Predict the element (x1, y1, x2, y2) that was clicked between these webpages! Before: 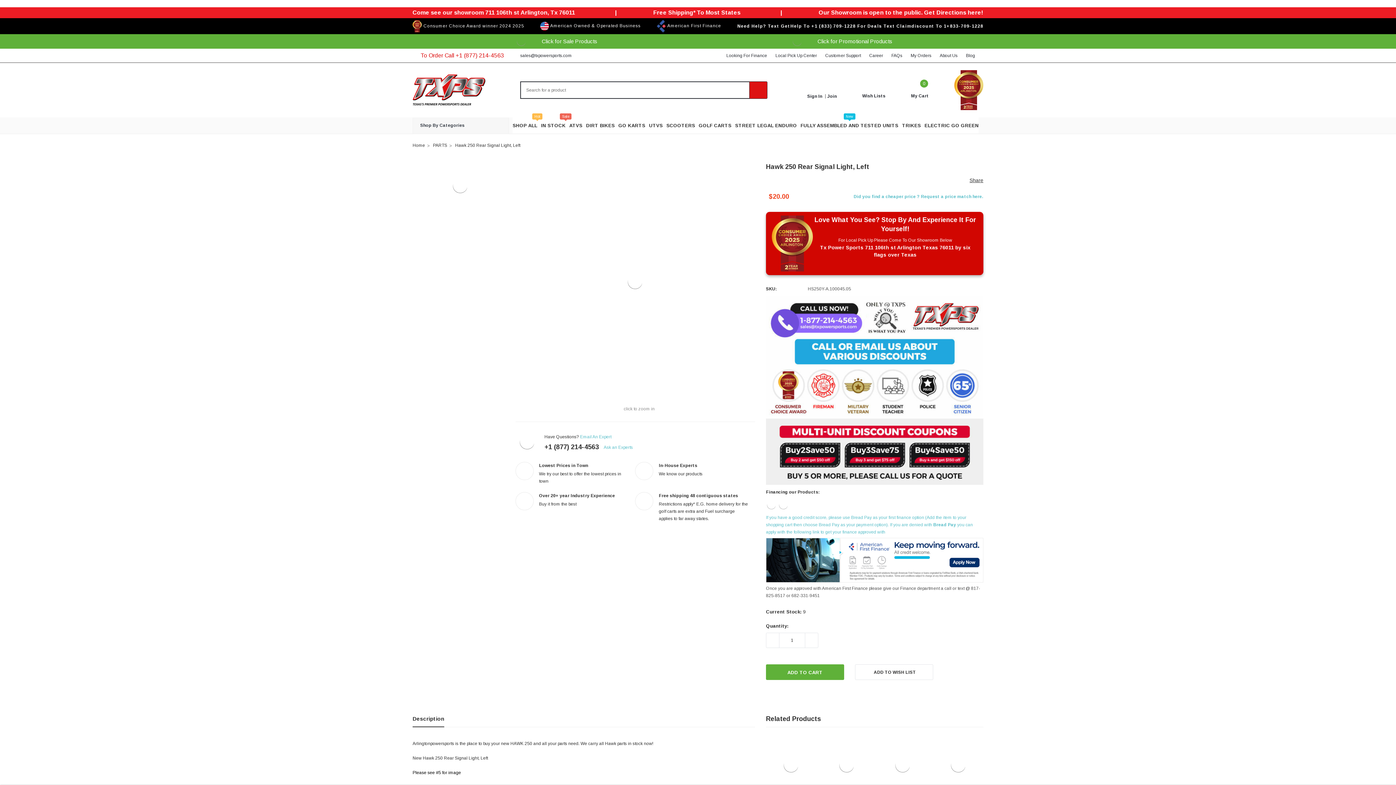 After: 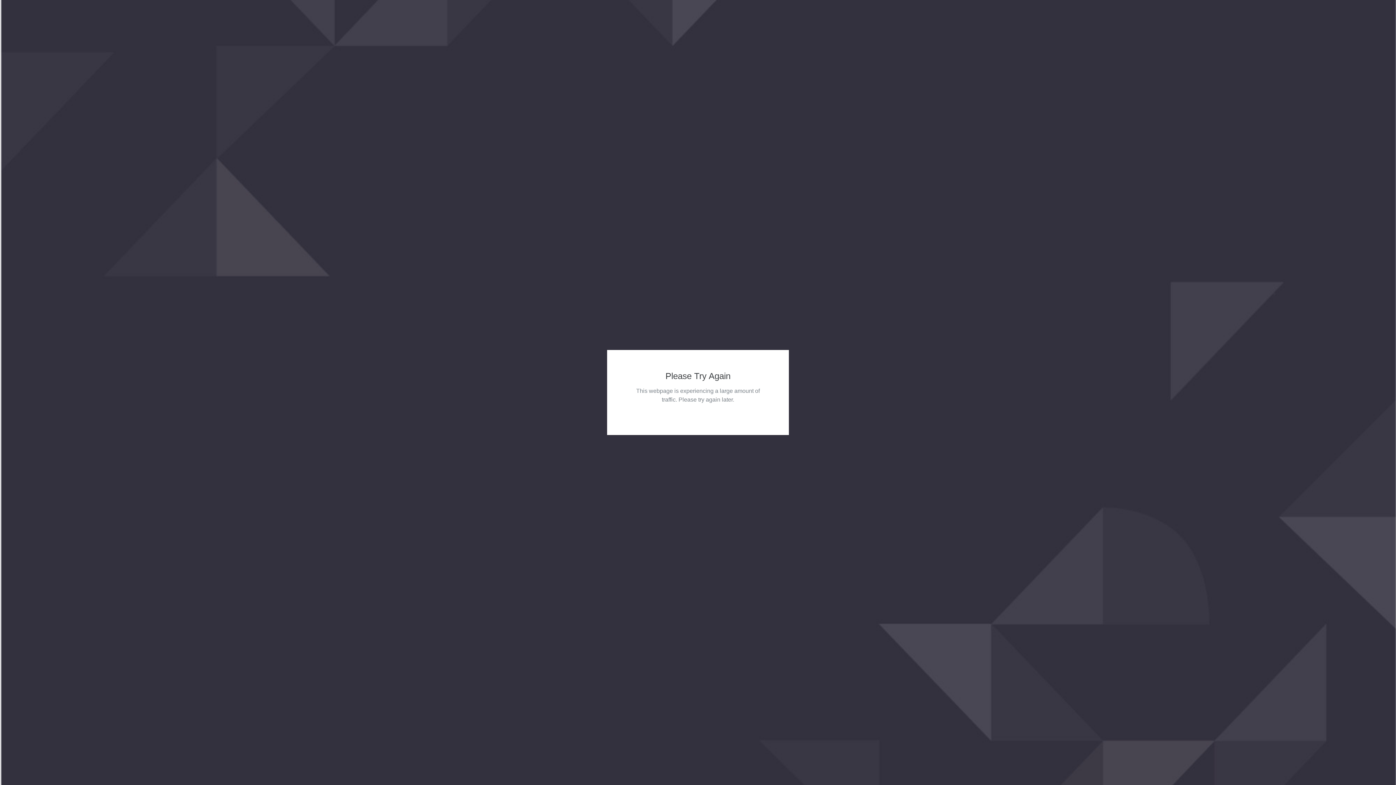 Action: label: cart bbox: (911, 81, 929, 98)